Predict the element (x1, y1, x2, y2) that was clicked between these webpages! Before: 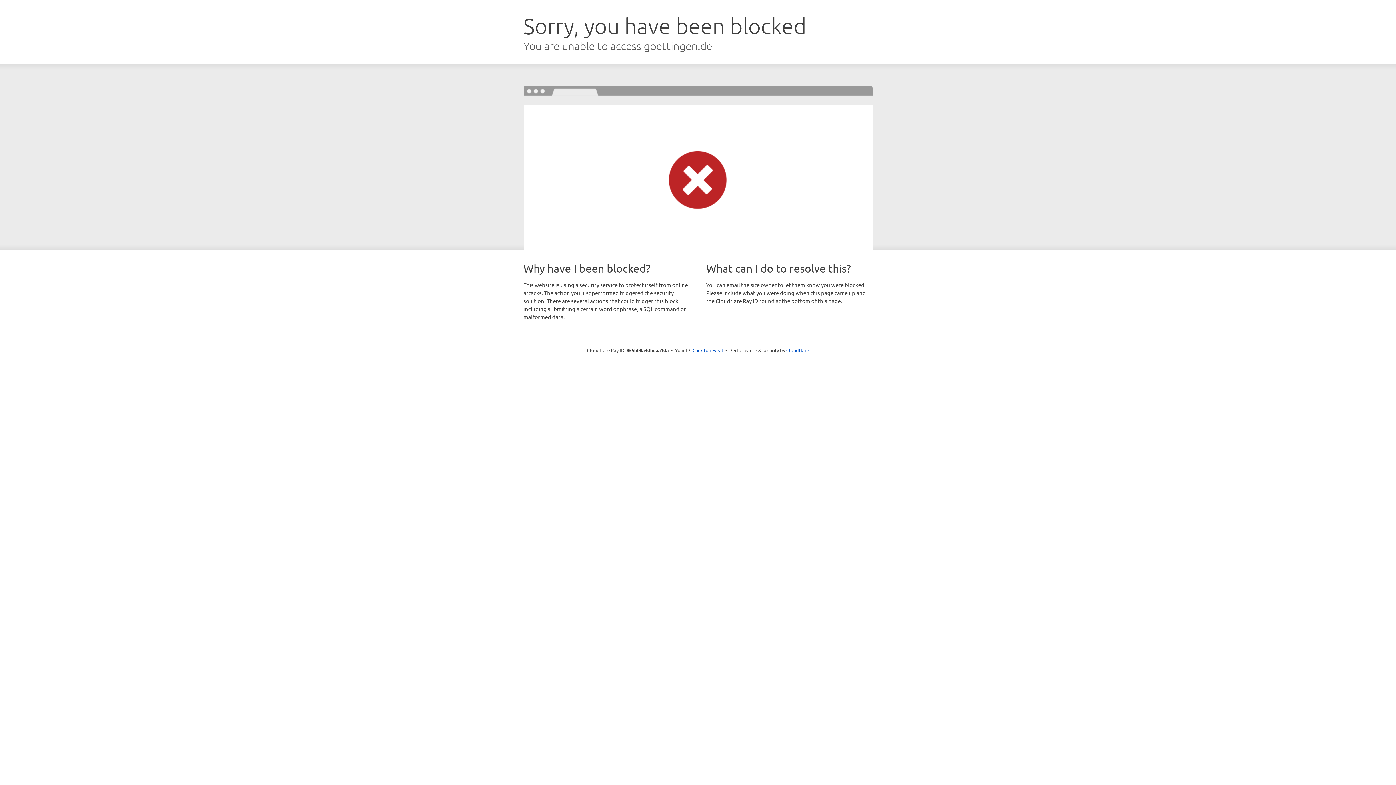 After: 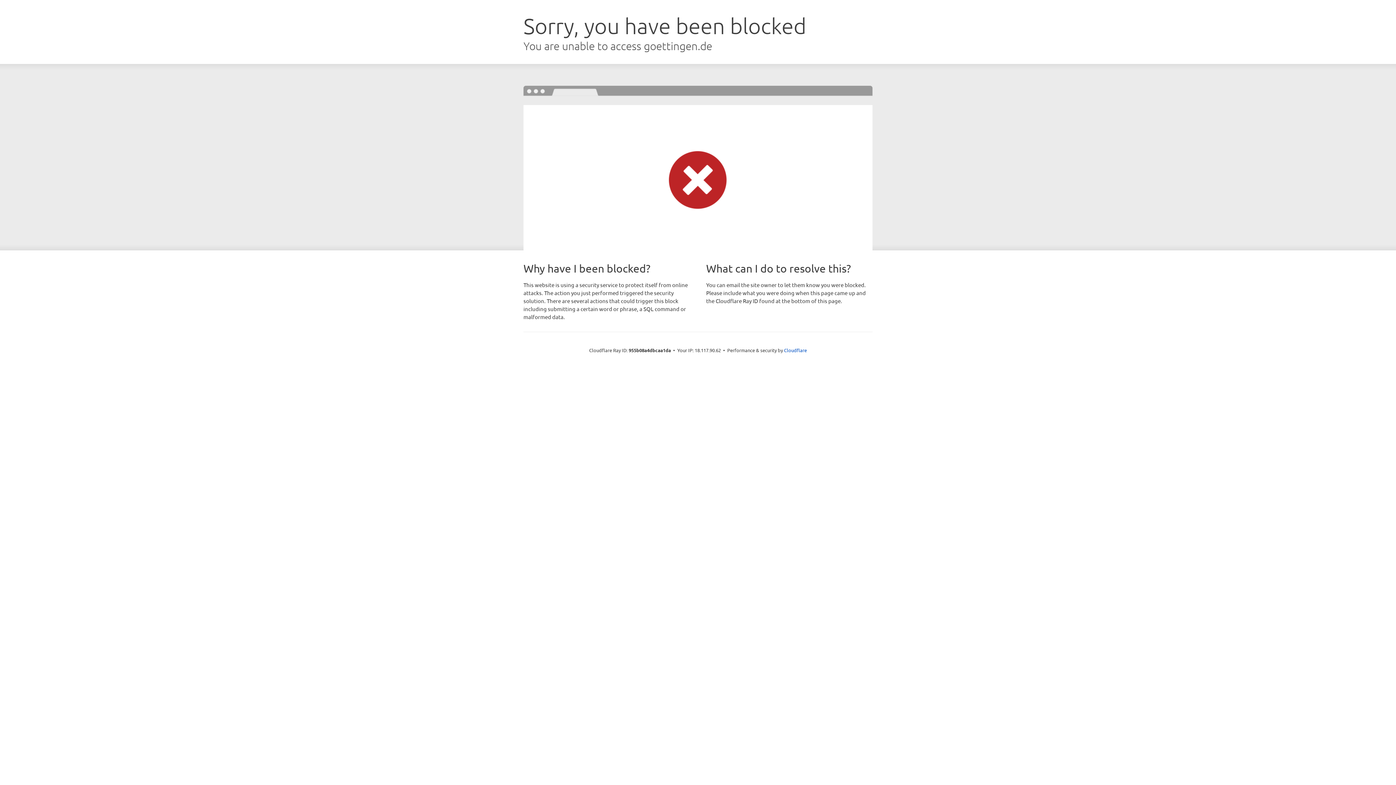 Action: label: Click to reveal bbox: (692, 346, 723, 353)